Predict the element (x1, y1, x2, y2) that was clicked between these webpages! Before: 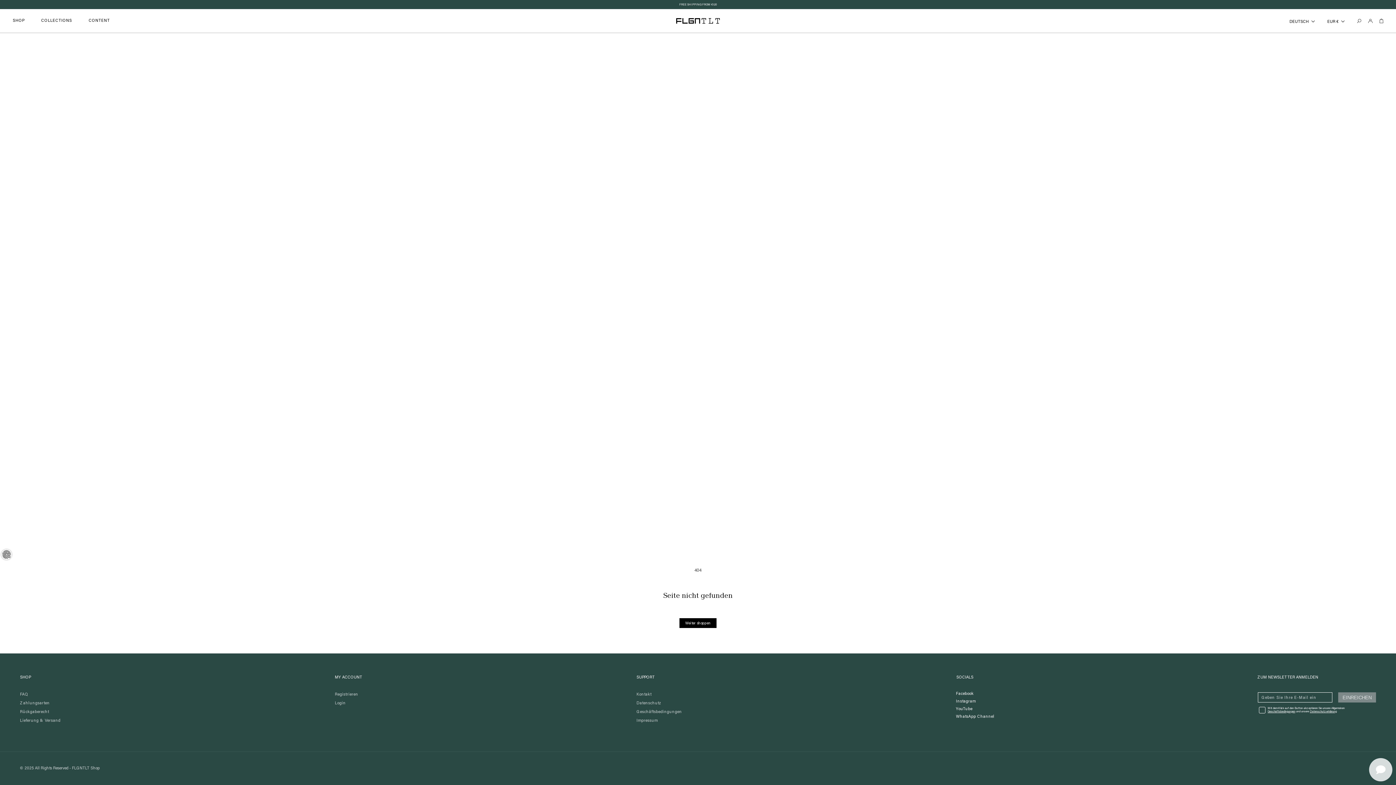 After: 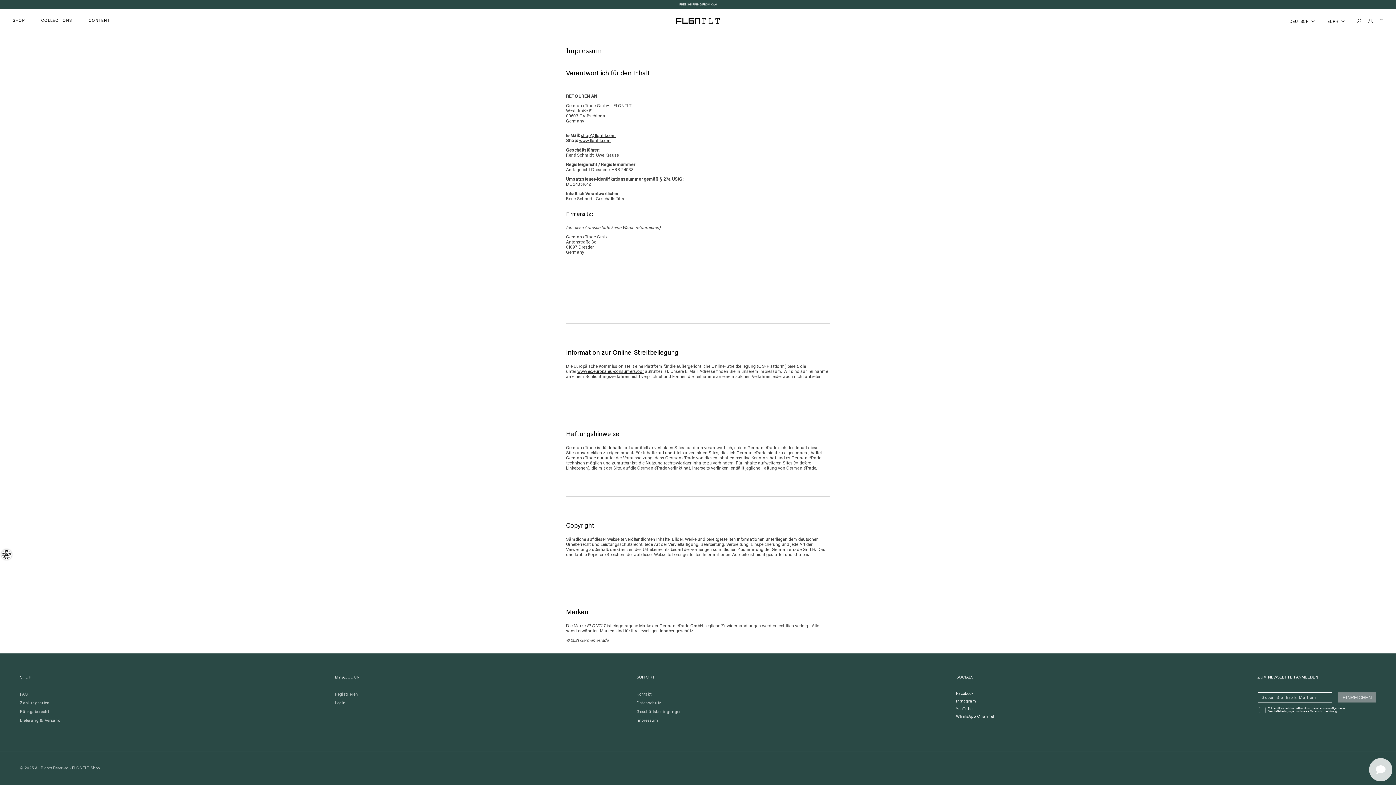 Action: label: Impressum bbox: (636, 718, 657, 723)